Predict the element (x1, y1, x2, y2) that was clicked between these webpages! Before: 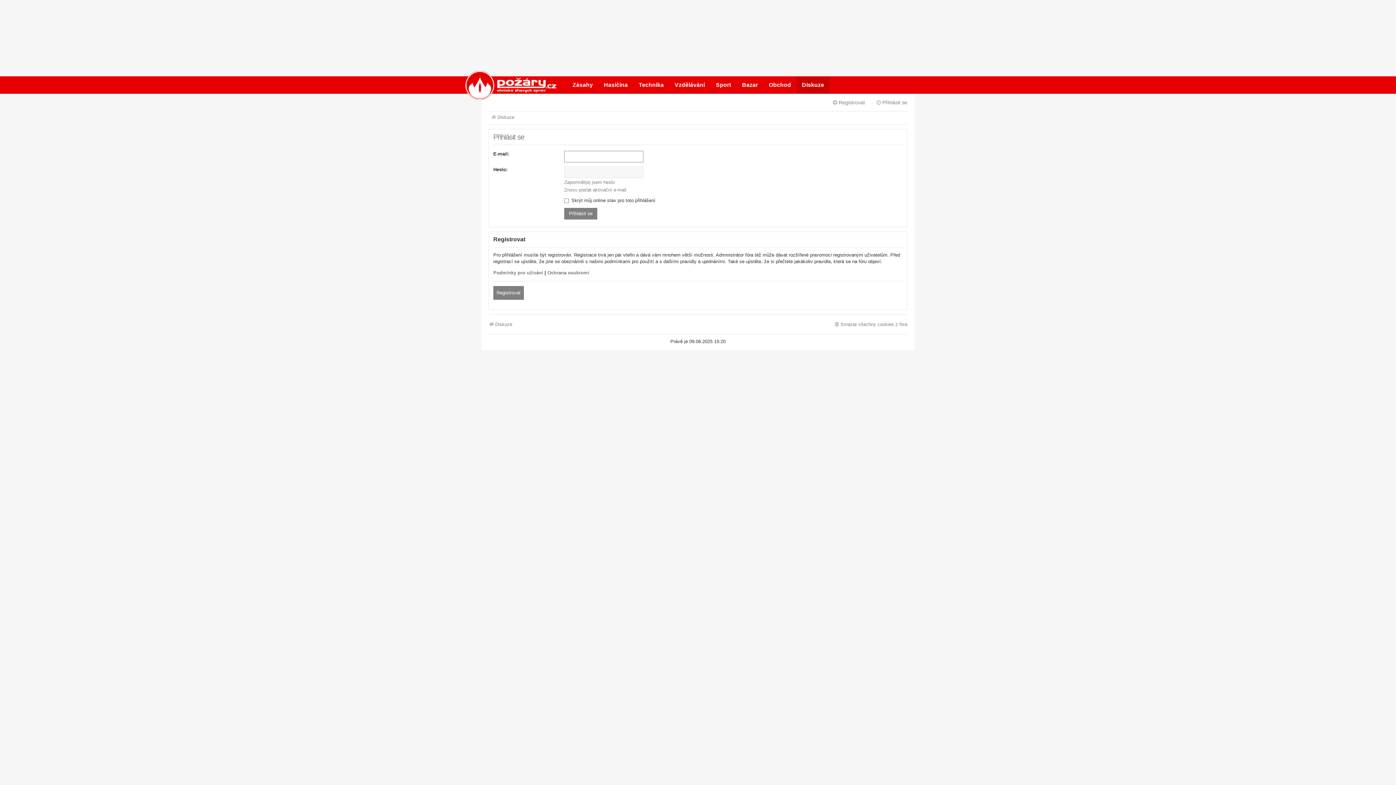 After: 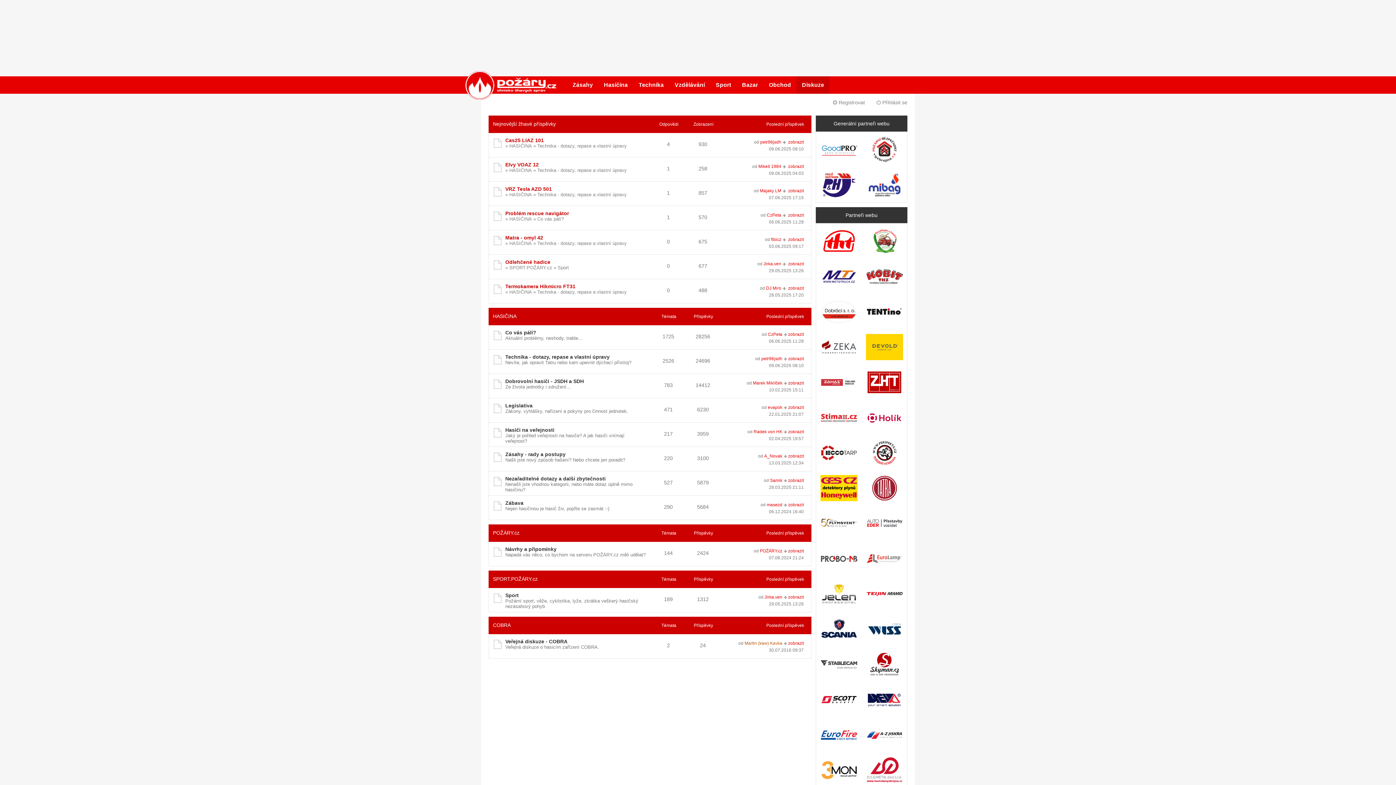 Action: label: Diskuze bbox: (490, 112, 514, 122)